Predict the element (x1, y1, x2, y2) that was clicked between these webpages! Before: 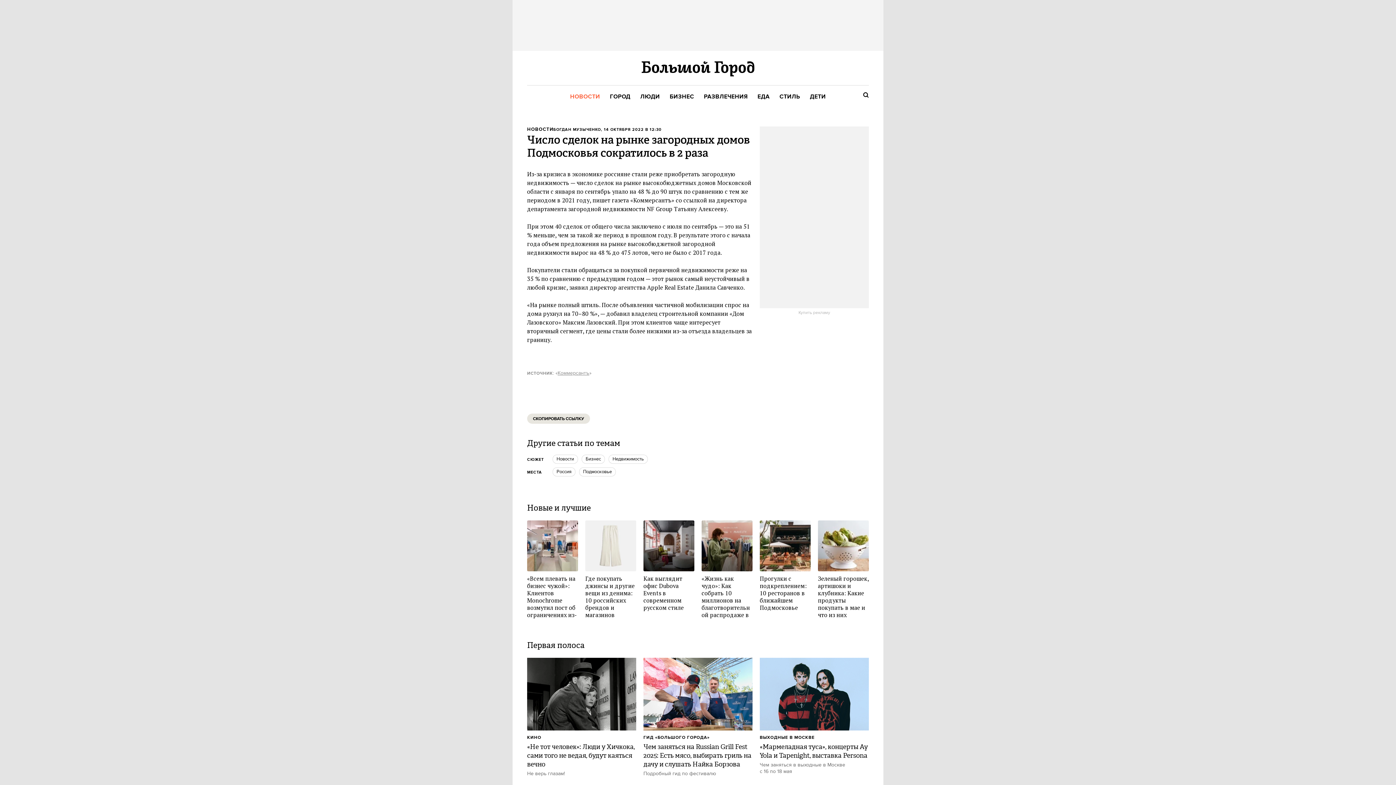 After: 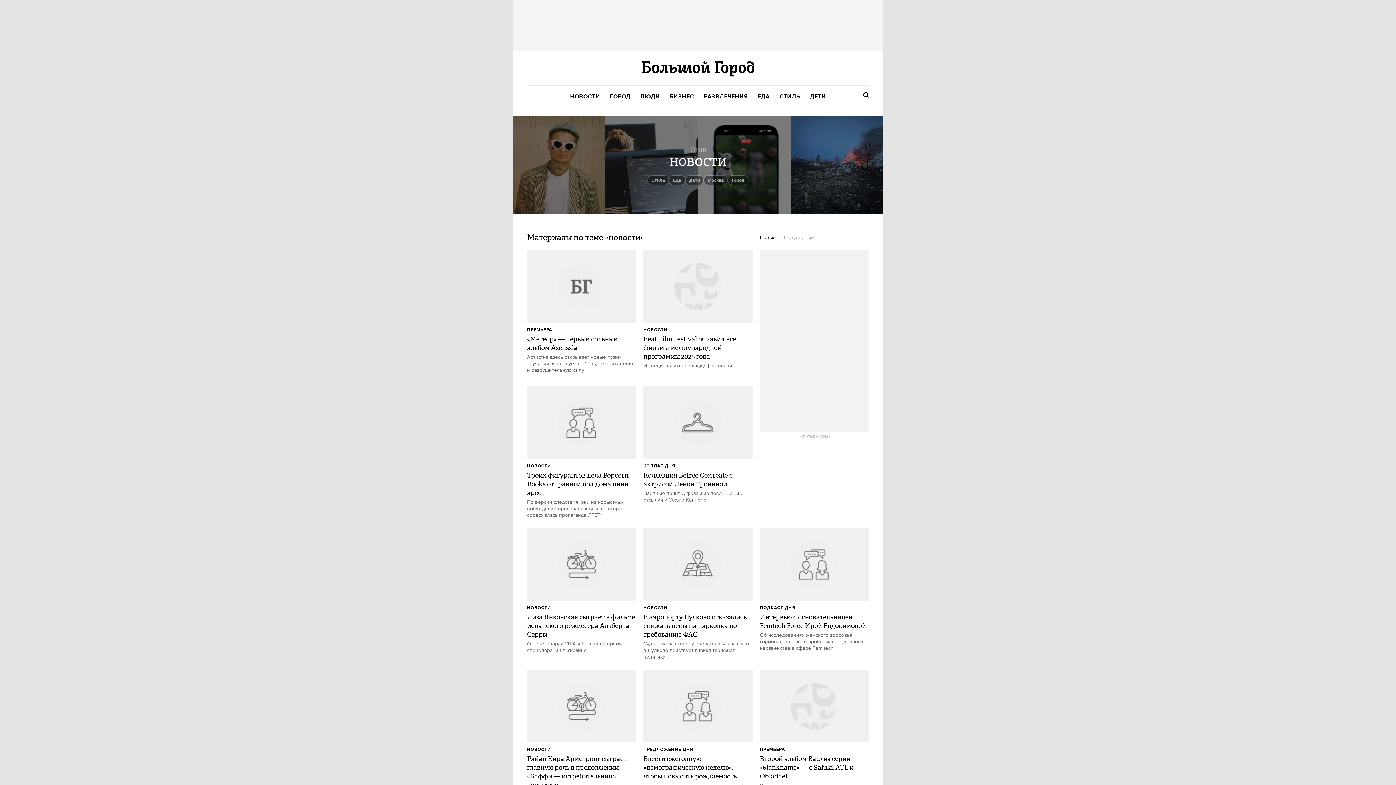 Action: bbox: (552, 454, 578, 464) label: Новости